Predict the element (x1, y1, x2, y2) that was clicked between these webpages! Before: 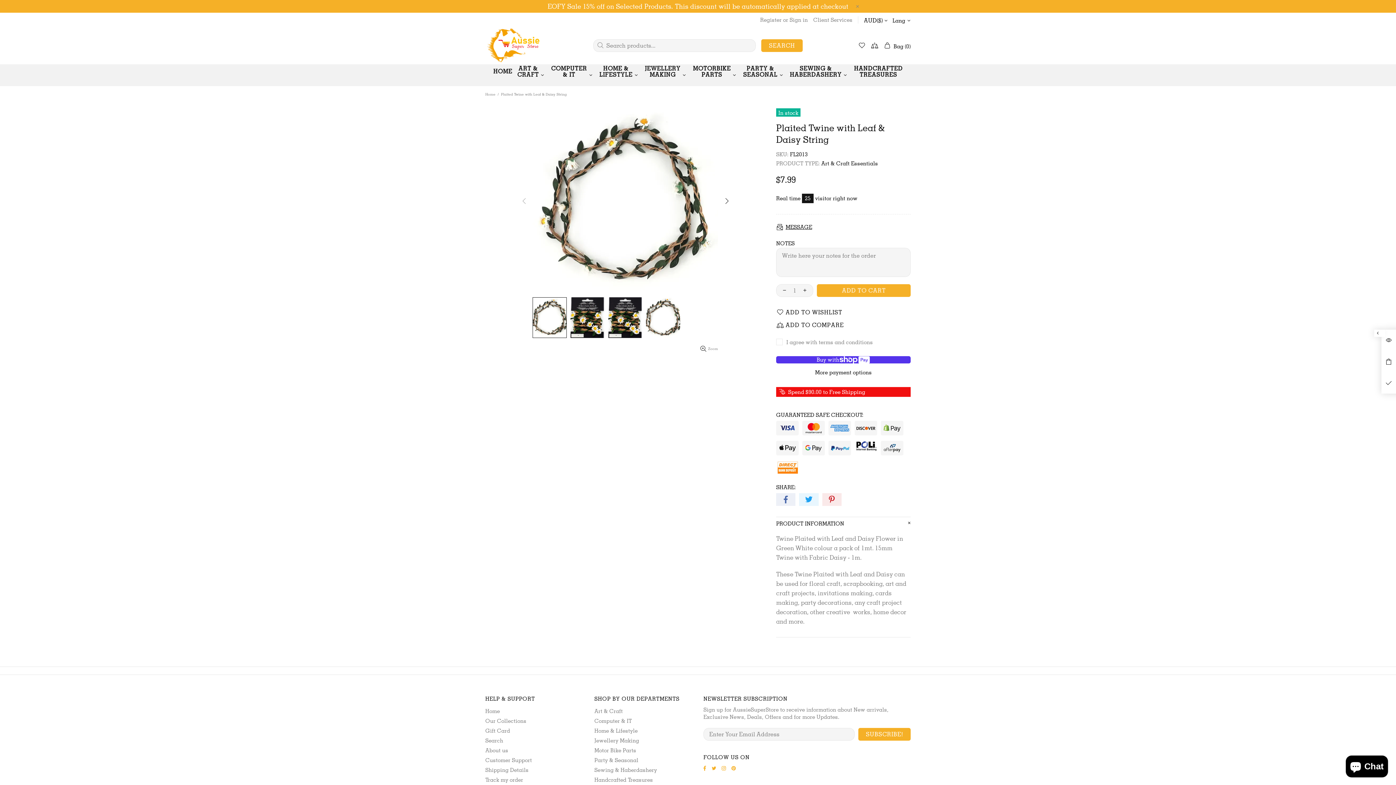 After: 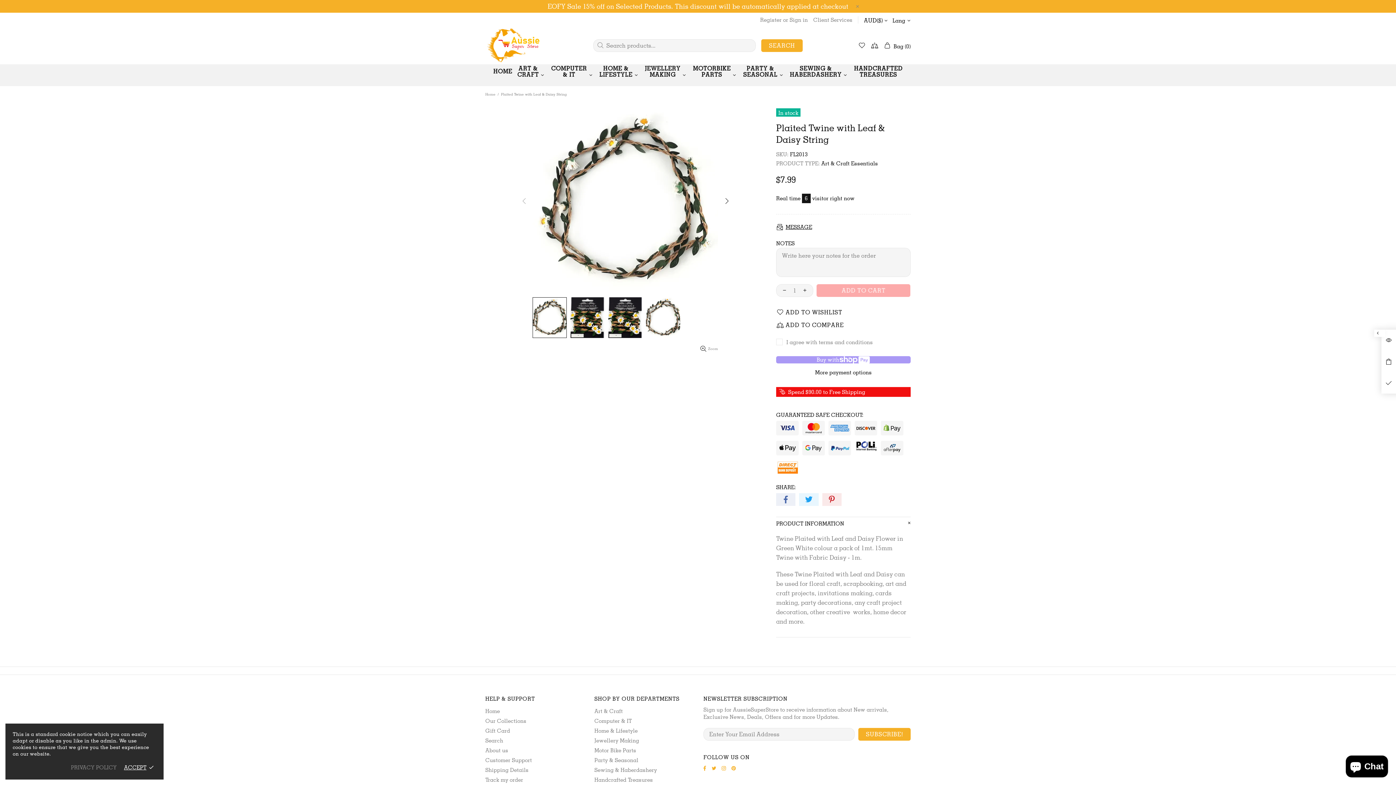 Action: label: ADD TO CART bbox: (817, 284, 910, 296)